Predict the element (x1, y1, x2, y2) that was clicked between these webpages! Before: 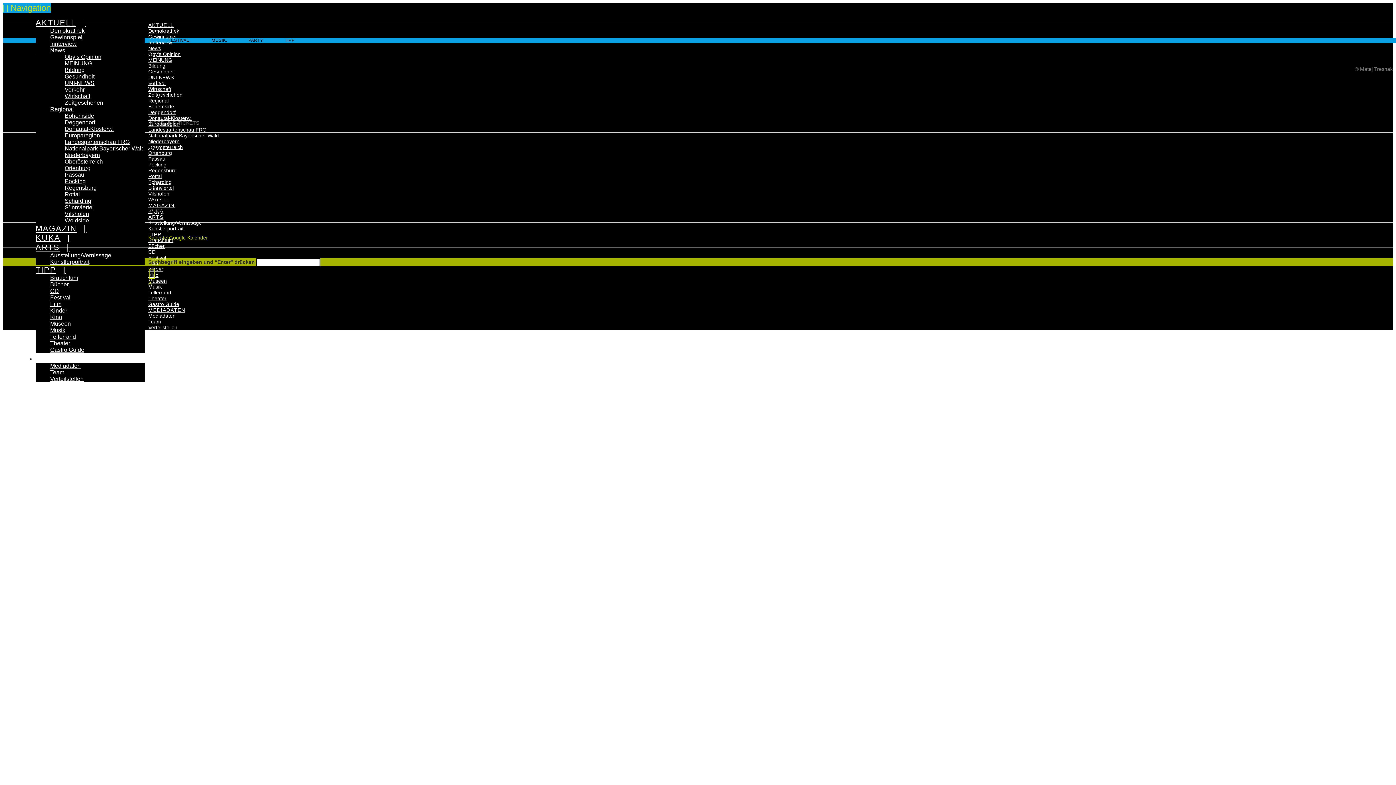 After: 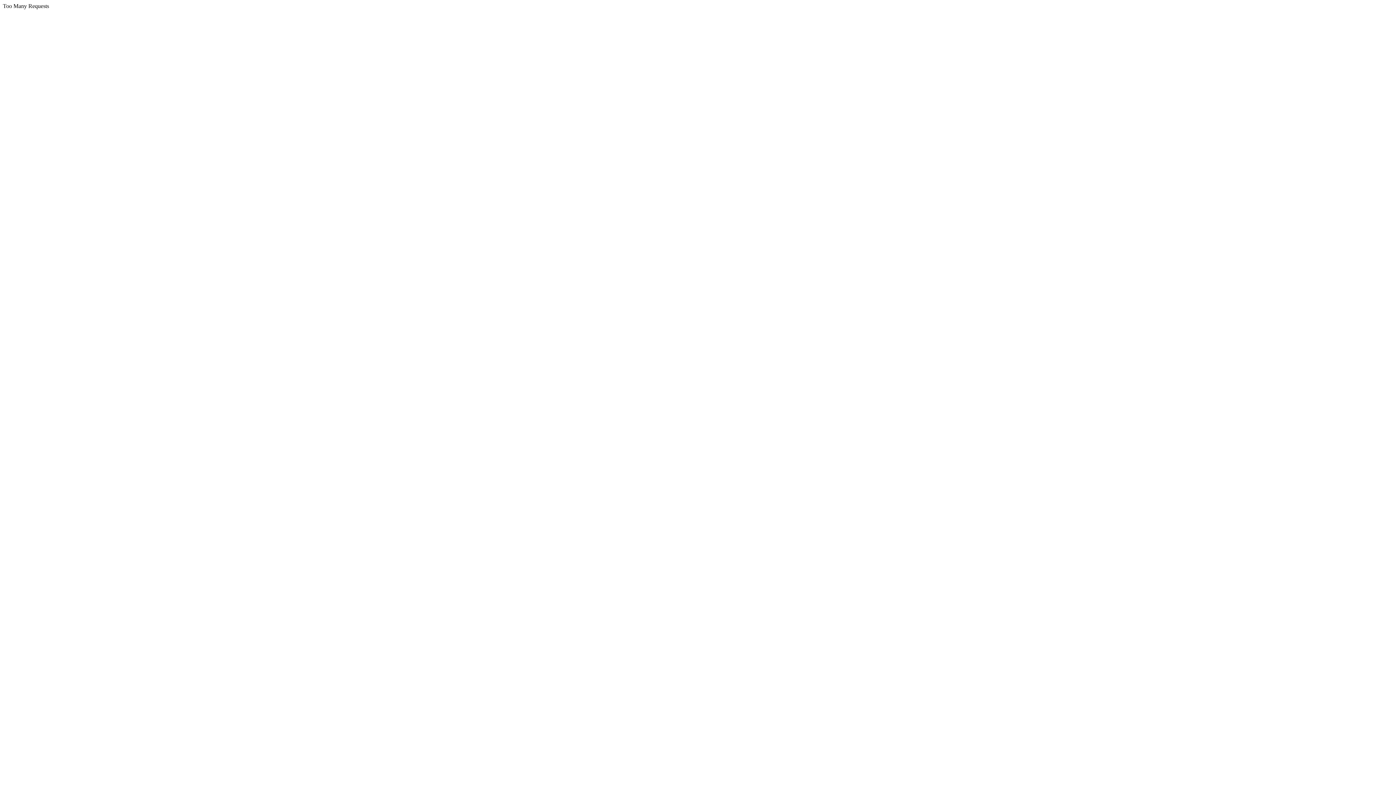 Action: label: CD bbox: (50, 288, 58, 294)